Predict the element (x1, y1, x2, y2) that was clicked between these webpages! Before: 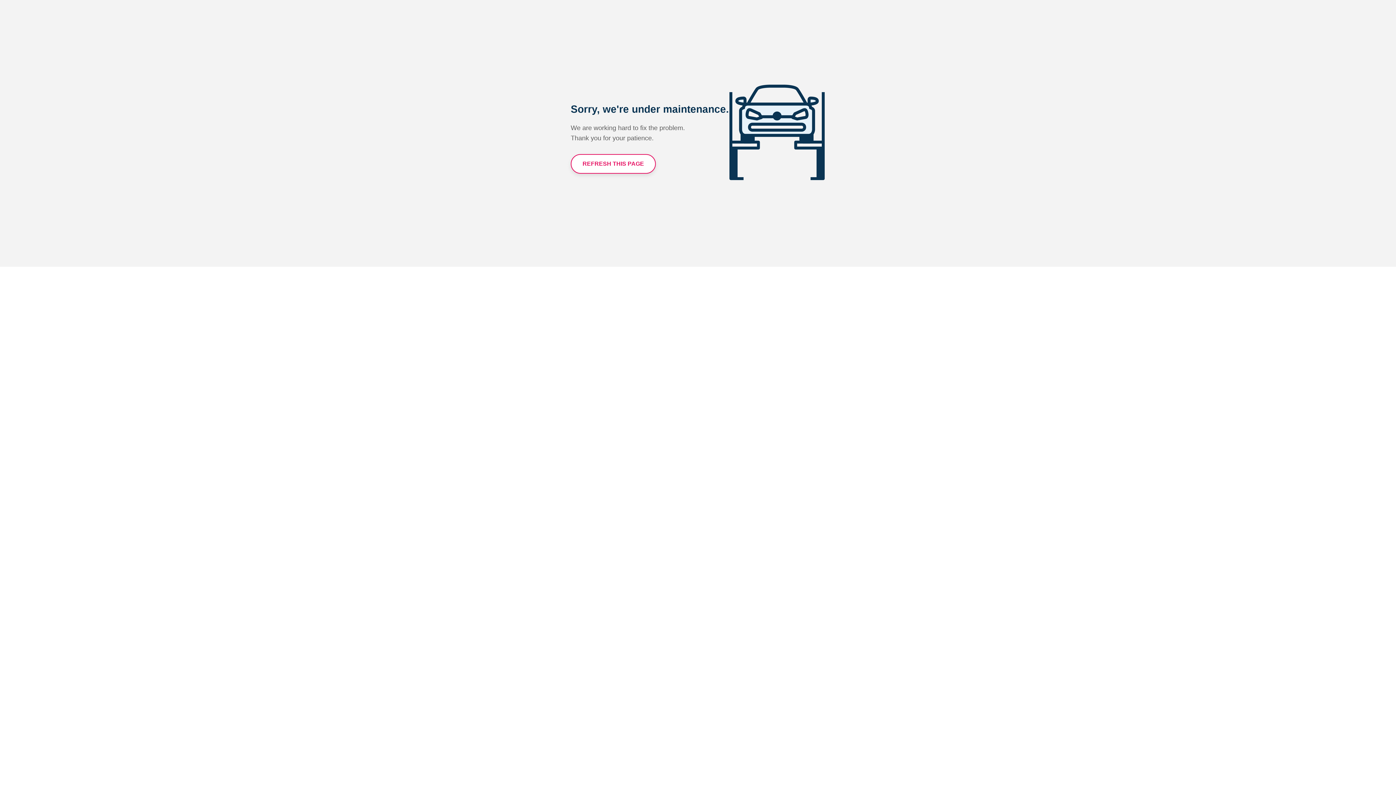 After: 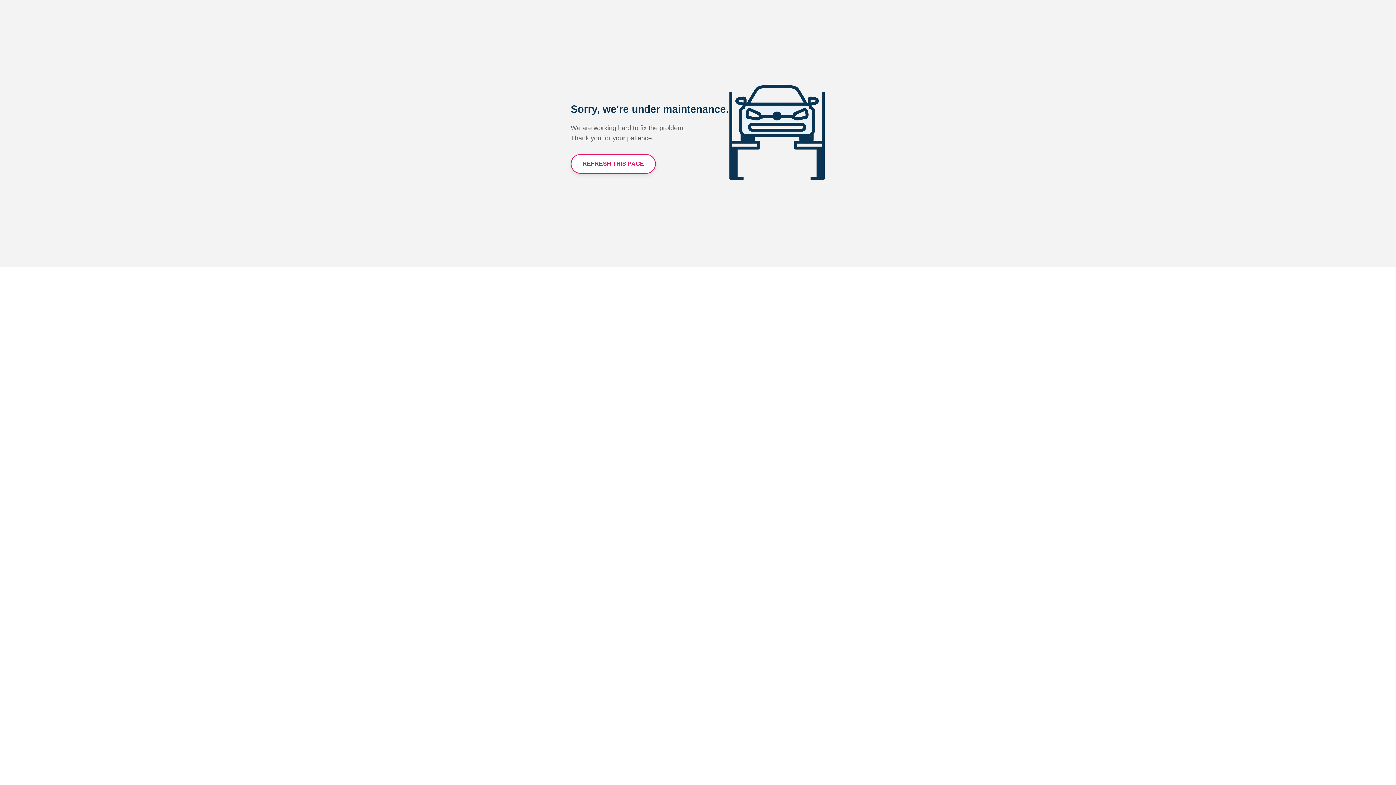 Action: label: REFRESH THIS PAGE bbox: (570, 154, 656, 173)